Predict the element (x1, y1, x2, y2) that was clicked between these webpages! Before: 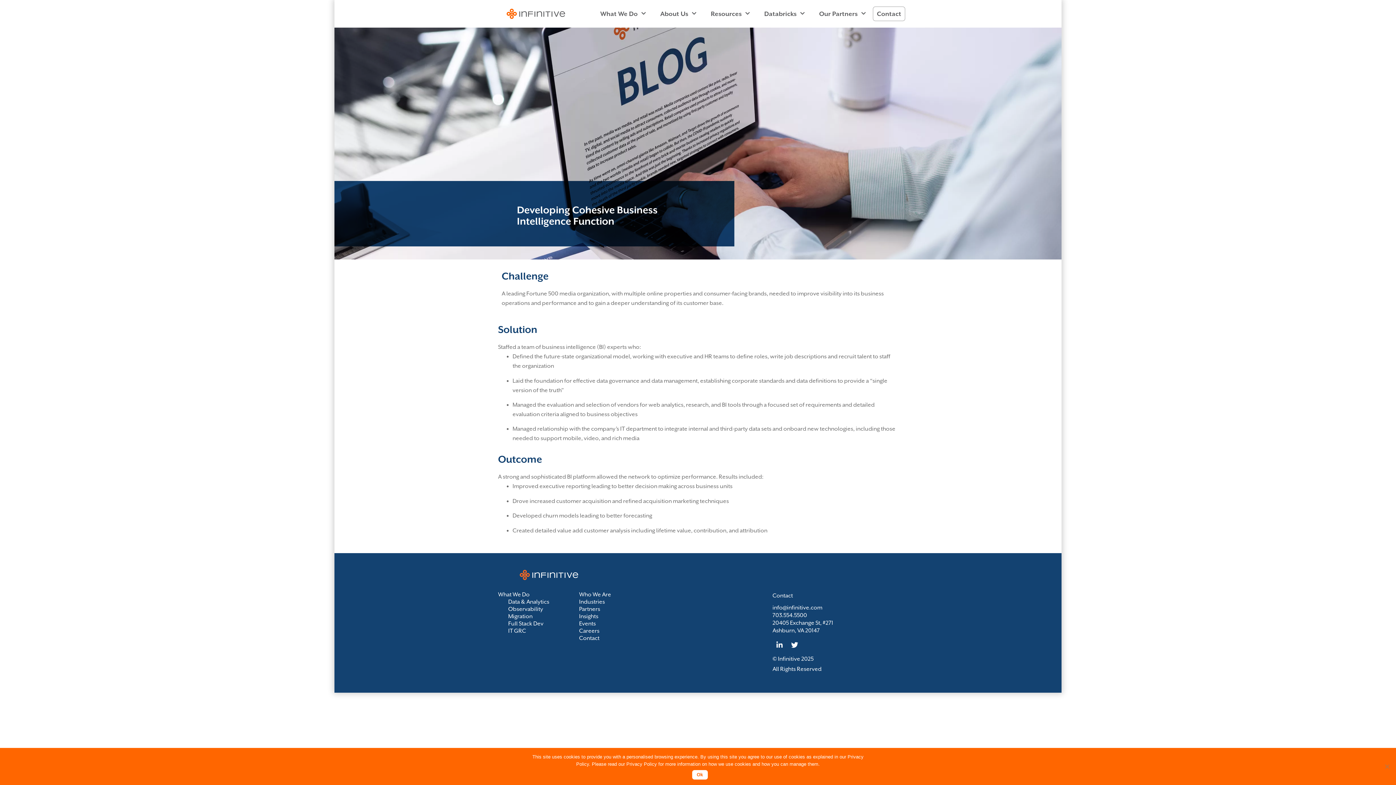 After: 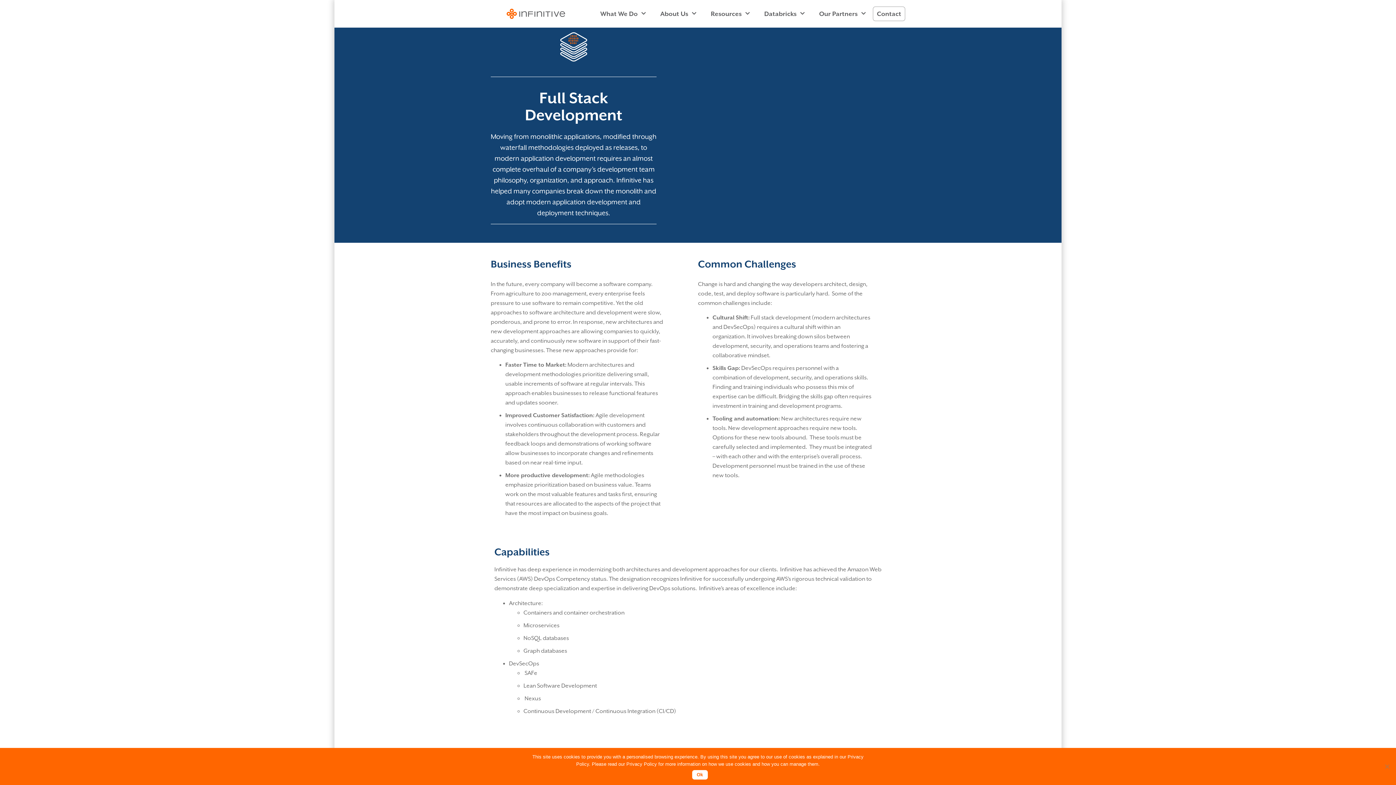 Action: bbox: (498, 620, 554, 627) label: Full Stack Dev